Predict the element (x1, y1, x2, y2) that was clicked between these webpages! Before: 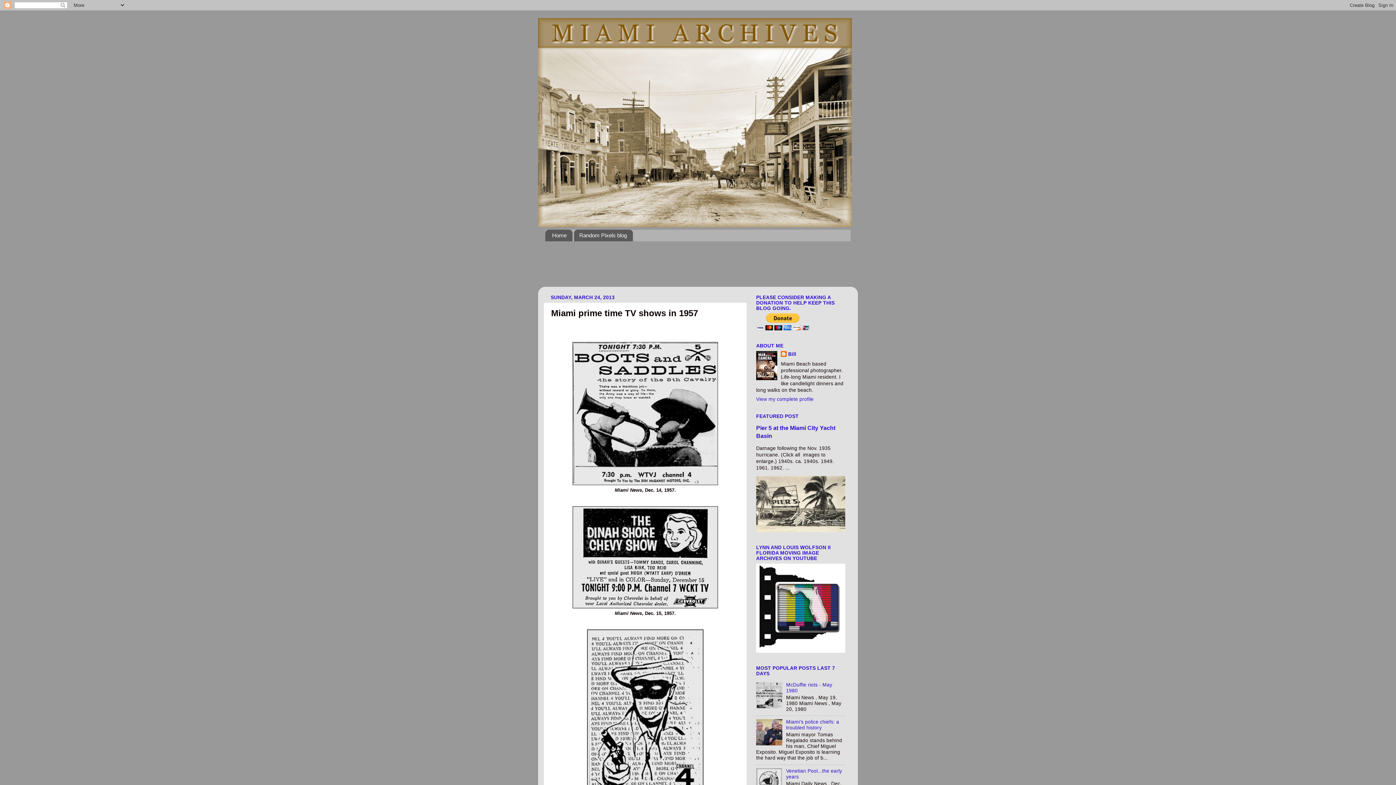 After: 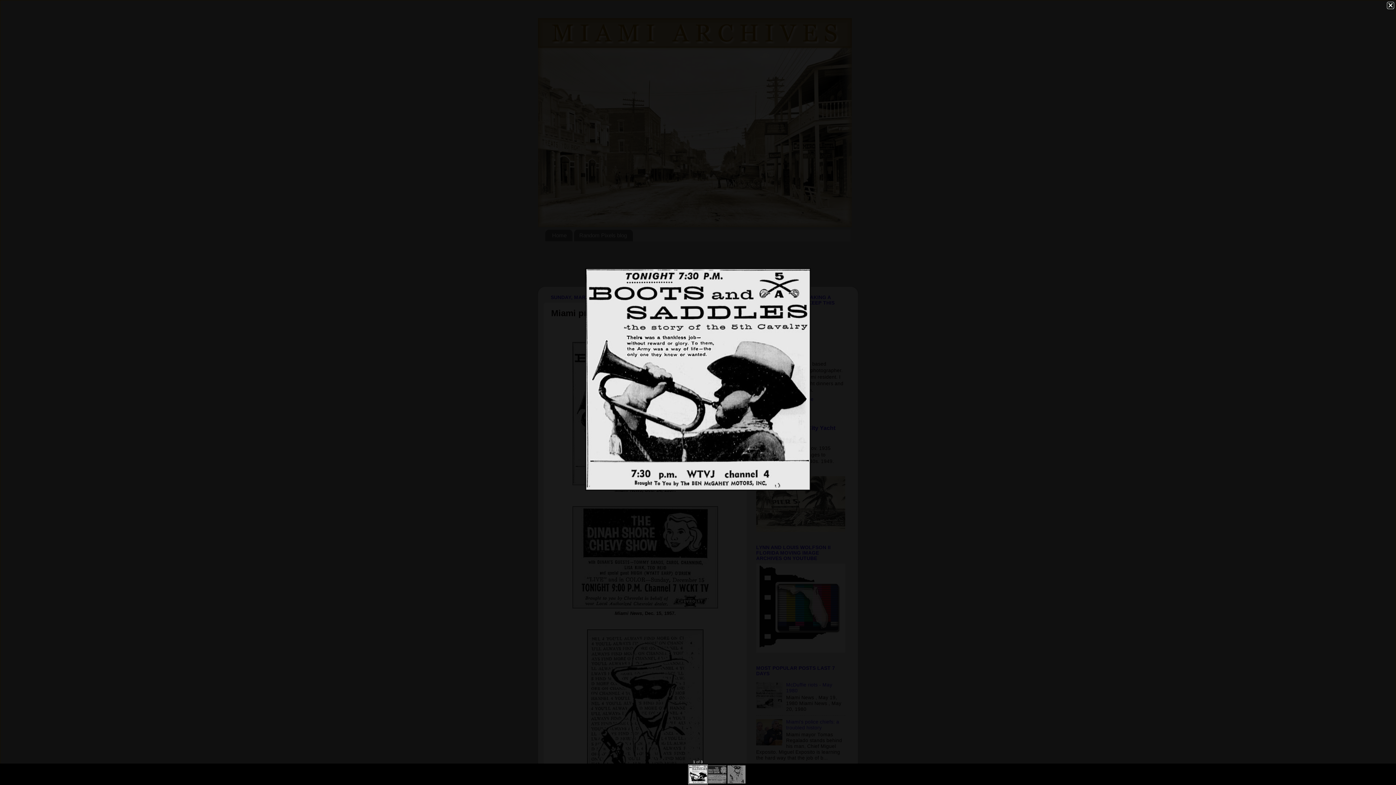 Action: bbox: (572, 480, 718, 486)